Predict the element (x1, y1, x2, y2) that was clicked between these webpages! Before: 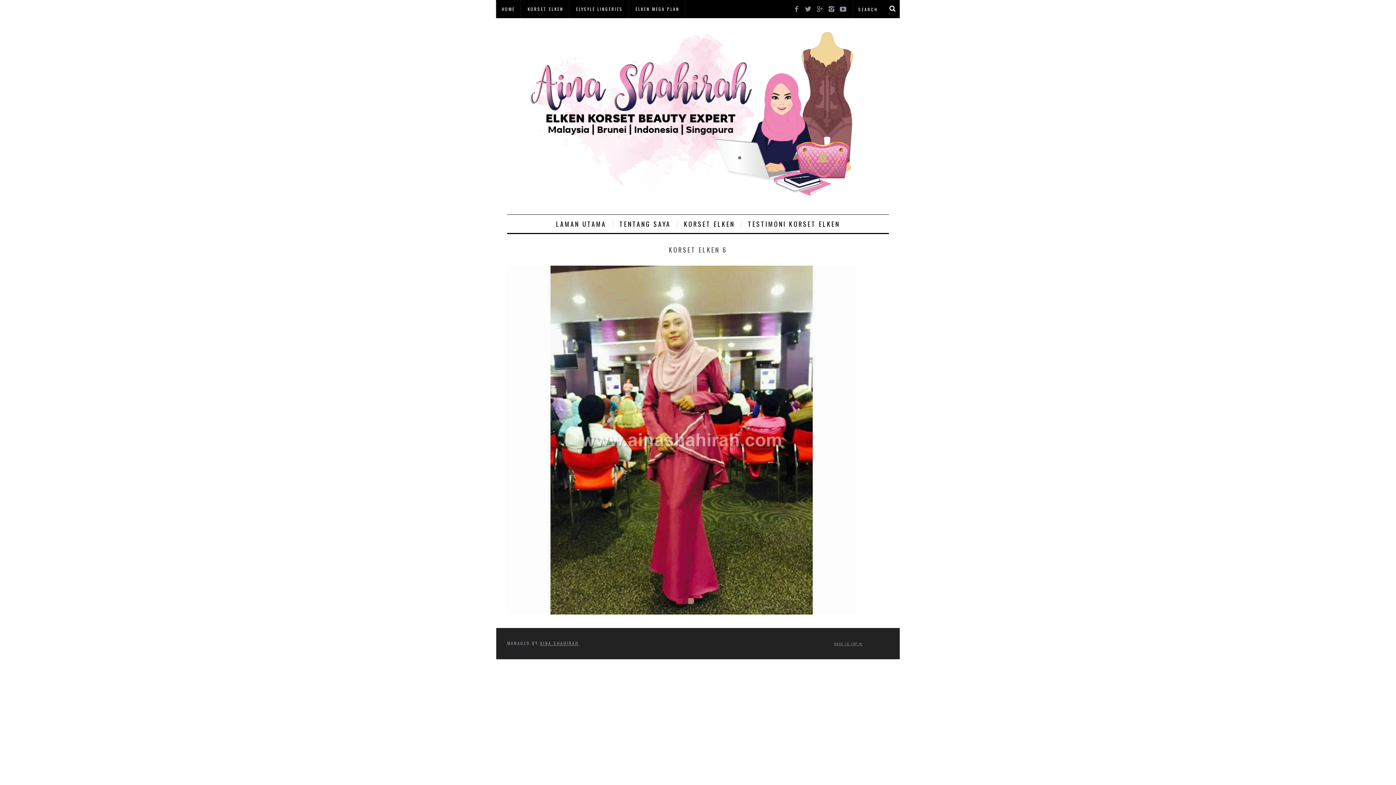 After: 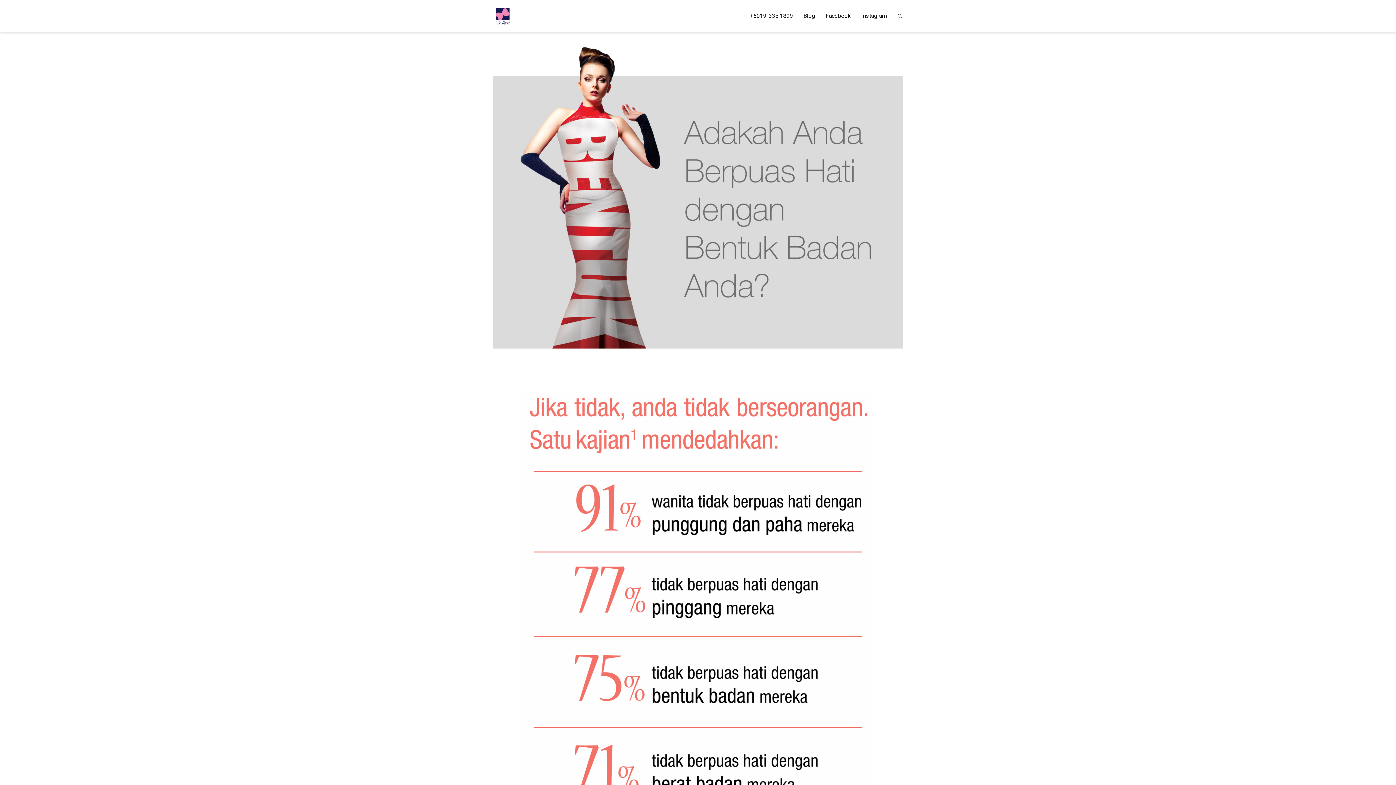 Action: bbox: (570, 1, 628, 16) label: ELYSYLE LINGERIES